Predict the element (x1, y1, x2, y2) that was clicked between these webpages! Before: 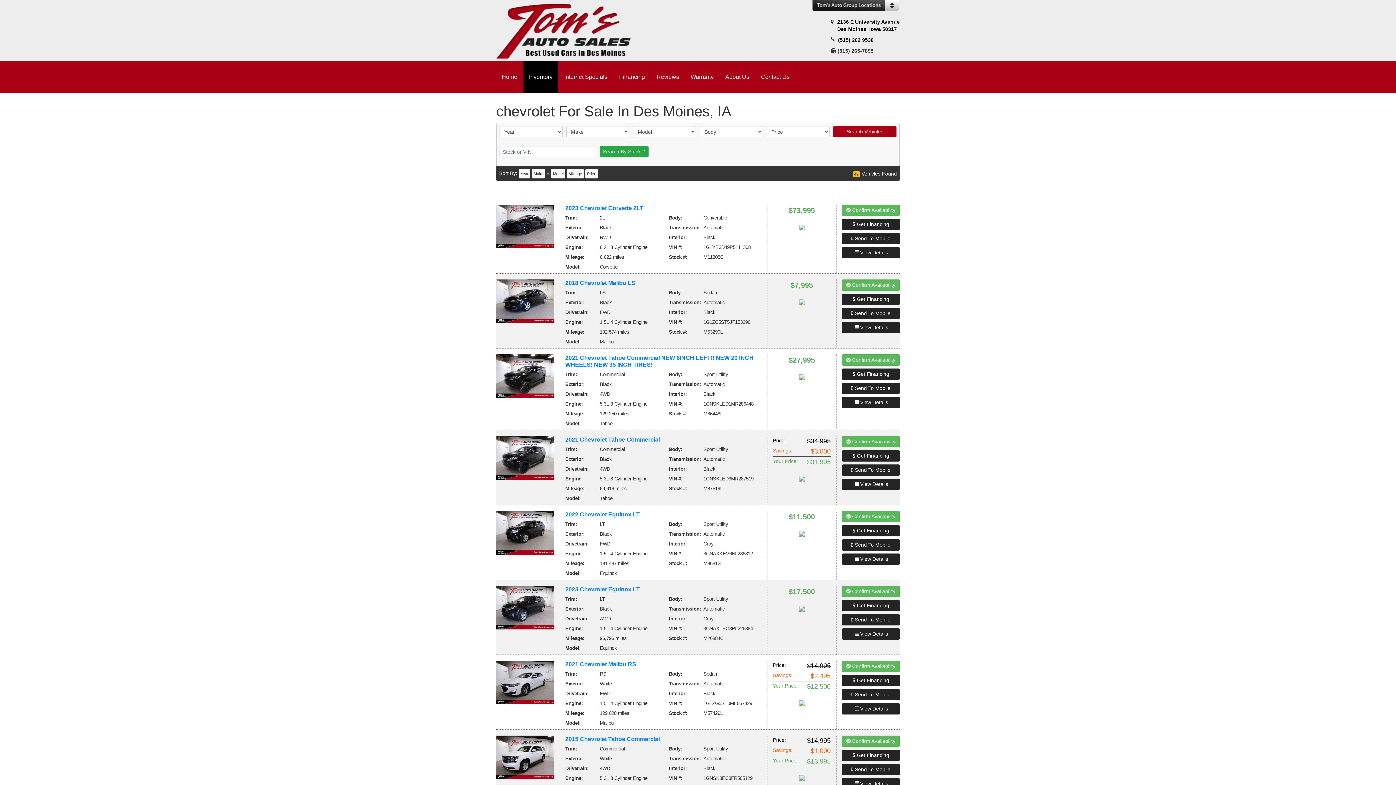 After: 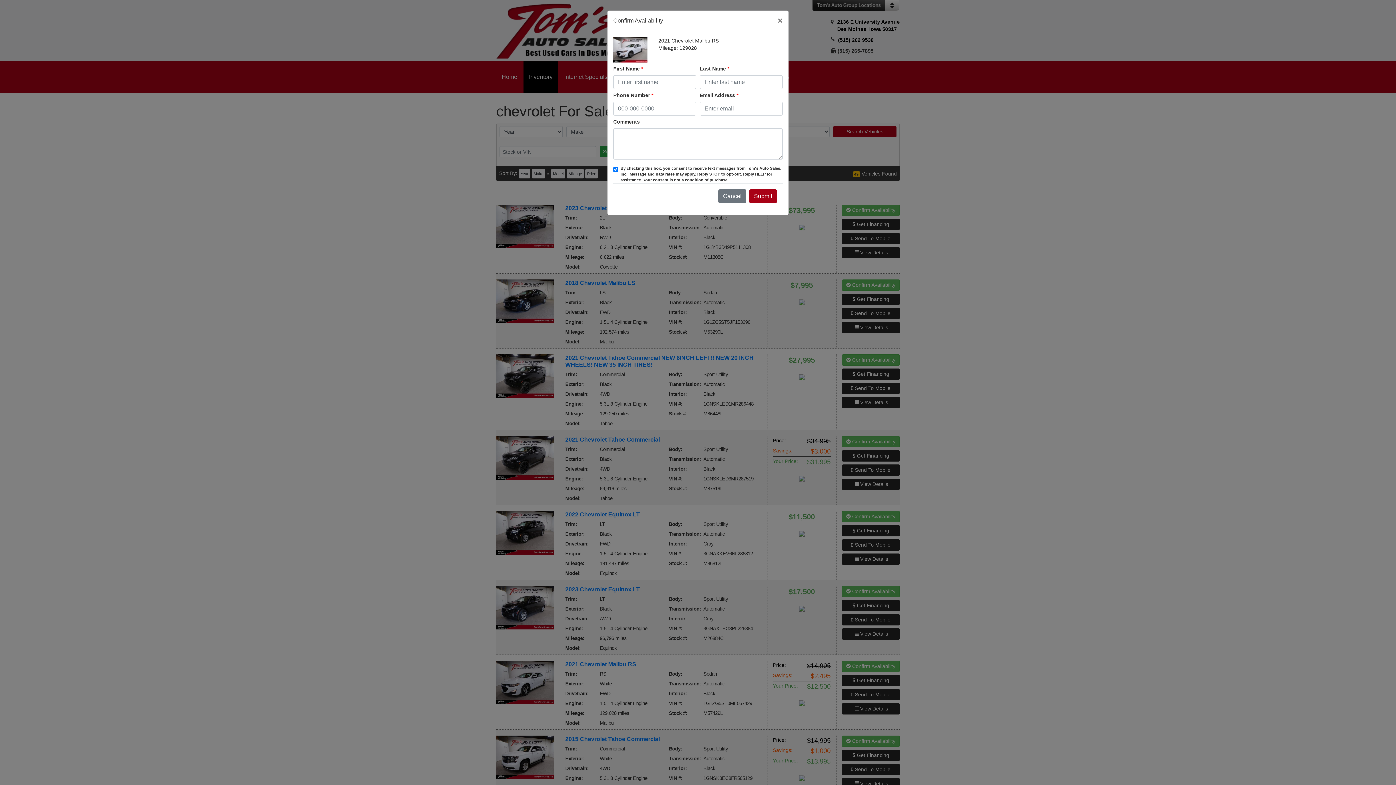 Action: bbox: (842, 661, 900, 672) label:  Confirm Availability